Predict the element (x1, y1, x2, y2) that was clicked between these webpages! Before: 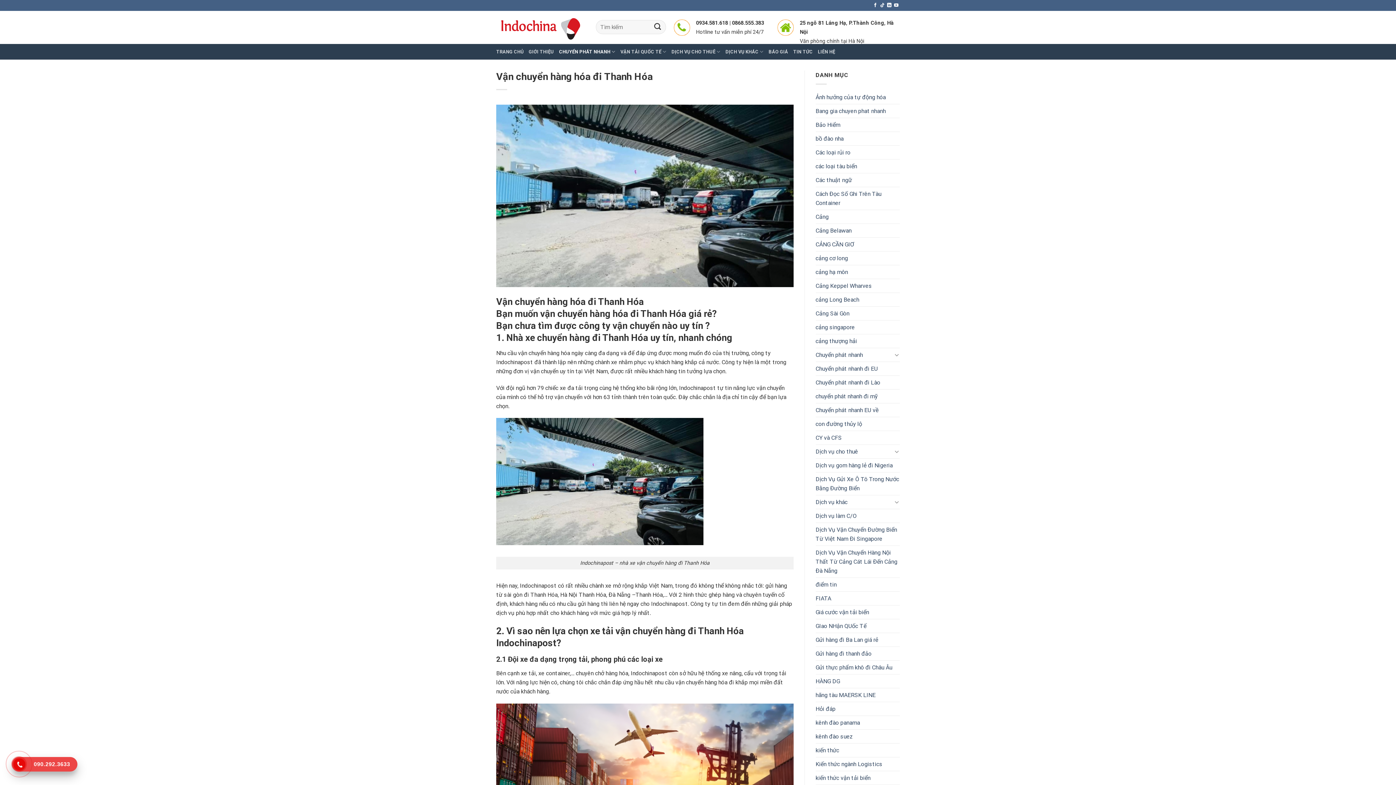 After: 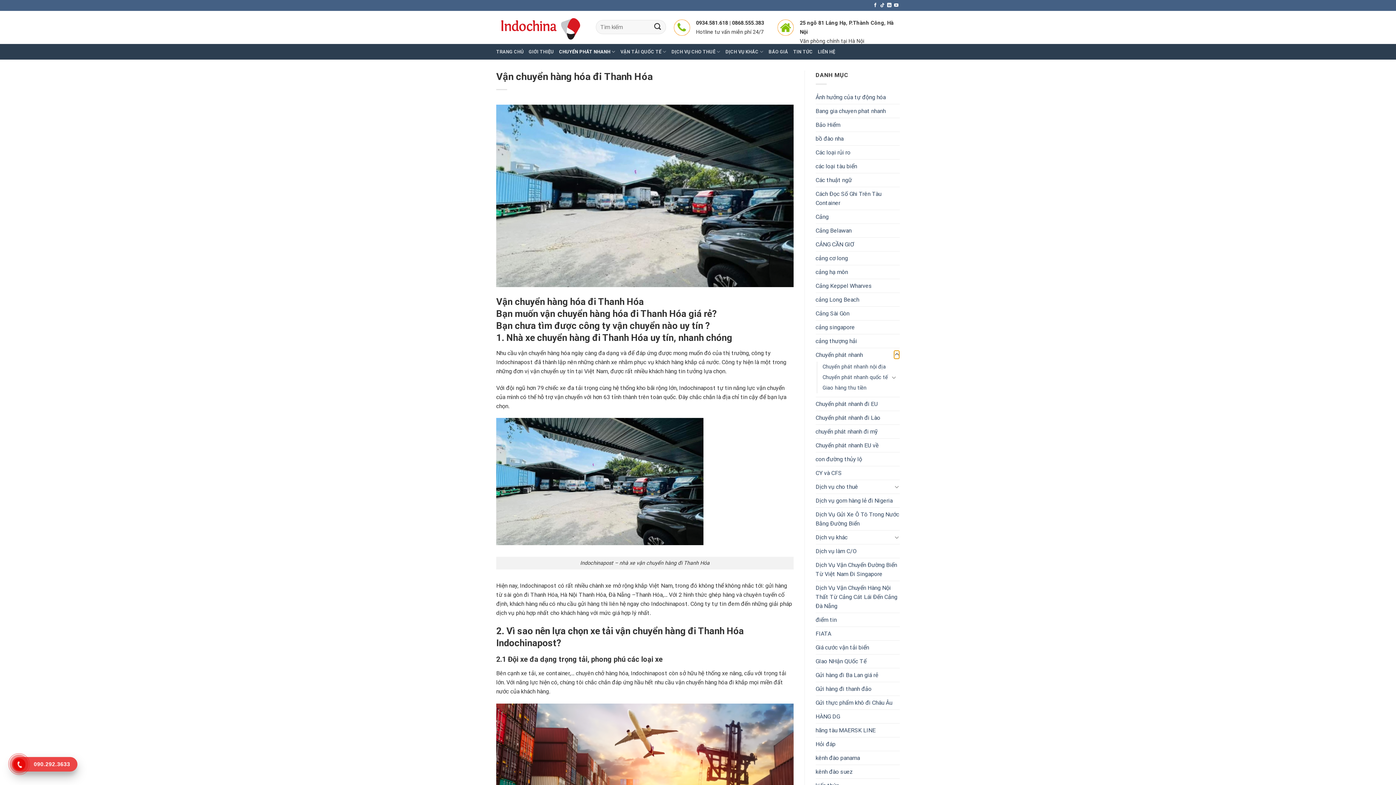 Action: label: Toggle bbox: (894, 350, 900, 359)